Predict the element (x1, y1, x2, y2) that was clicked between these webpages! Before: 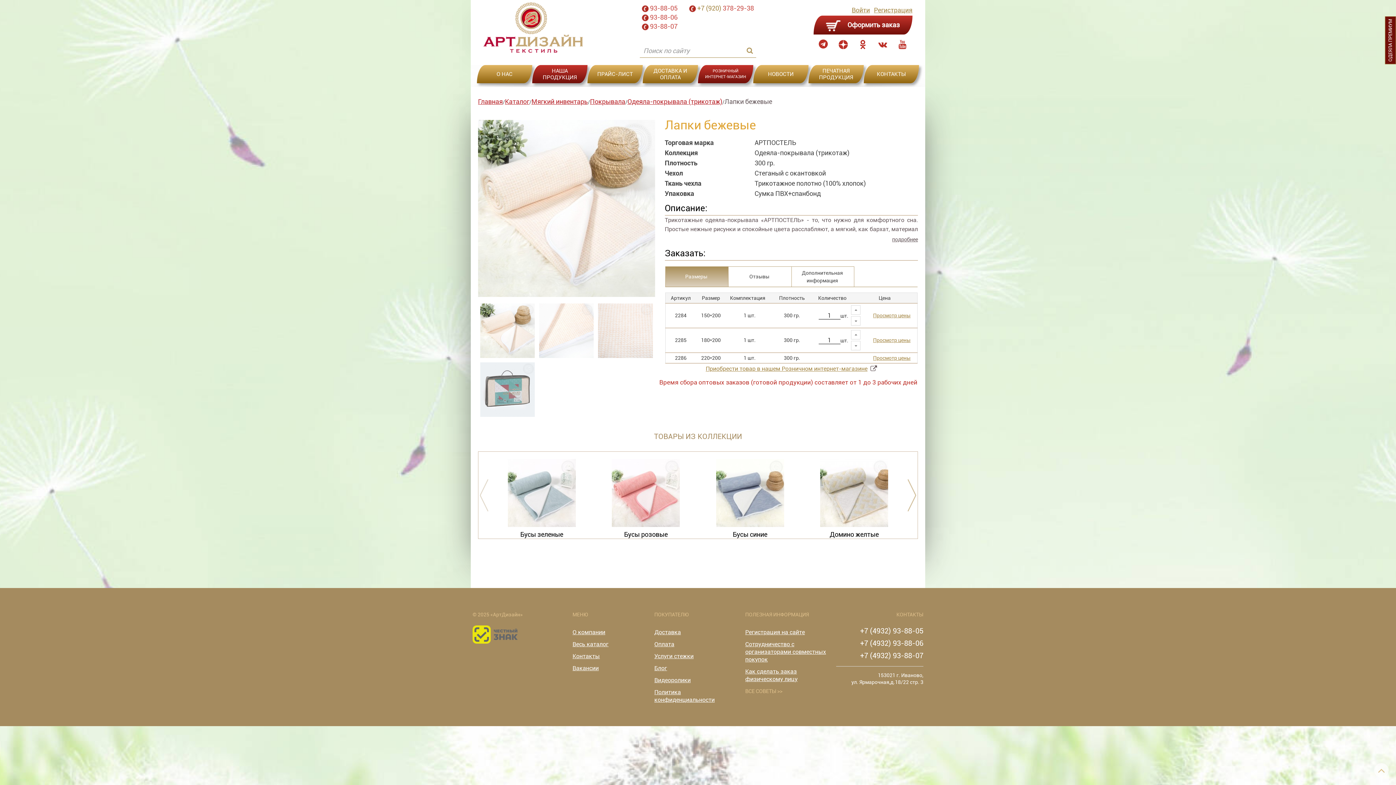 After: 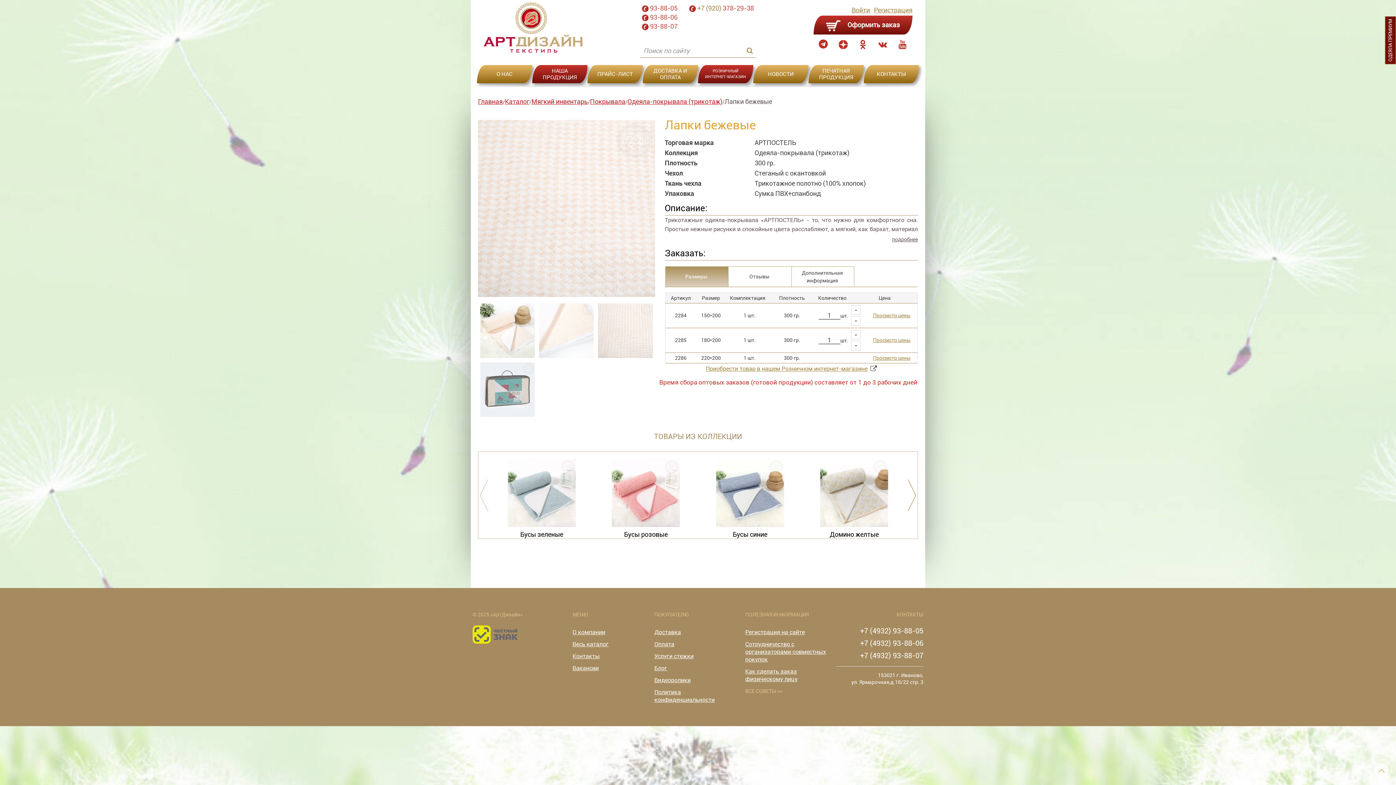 Action: bbox: (598, 326, 652, 334)